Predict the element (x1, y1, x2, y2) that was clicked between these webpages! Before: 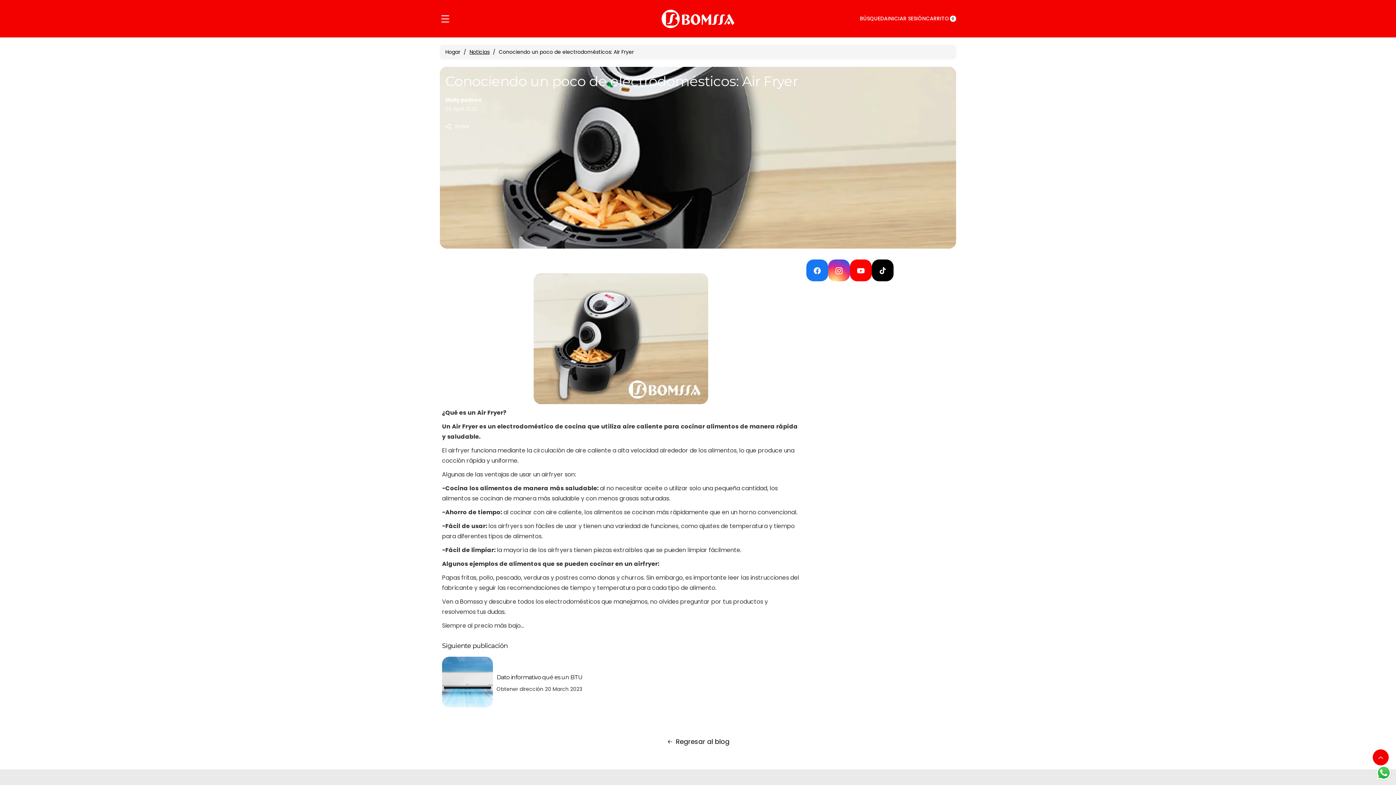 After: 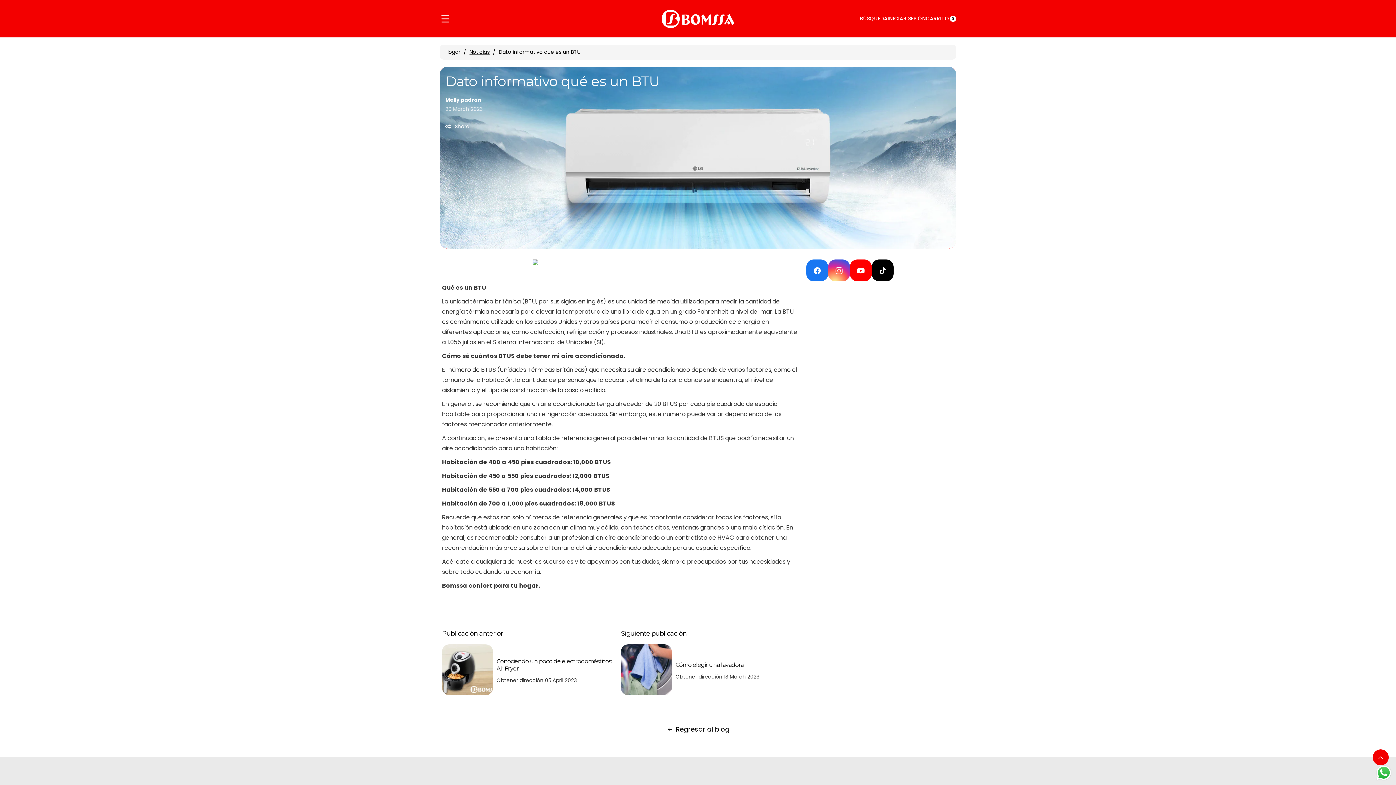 Action: bbox: (442, 657, 493, 710)